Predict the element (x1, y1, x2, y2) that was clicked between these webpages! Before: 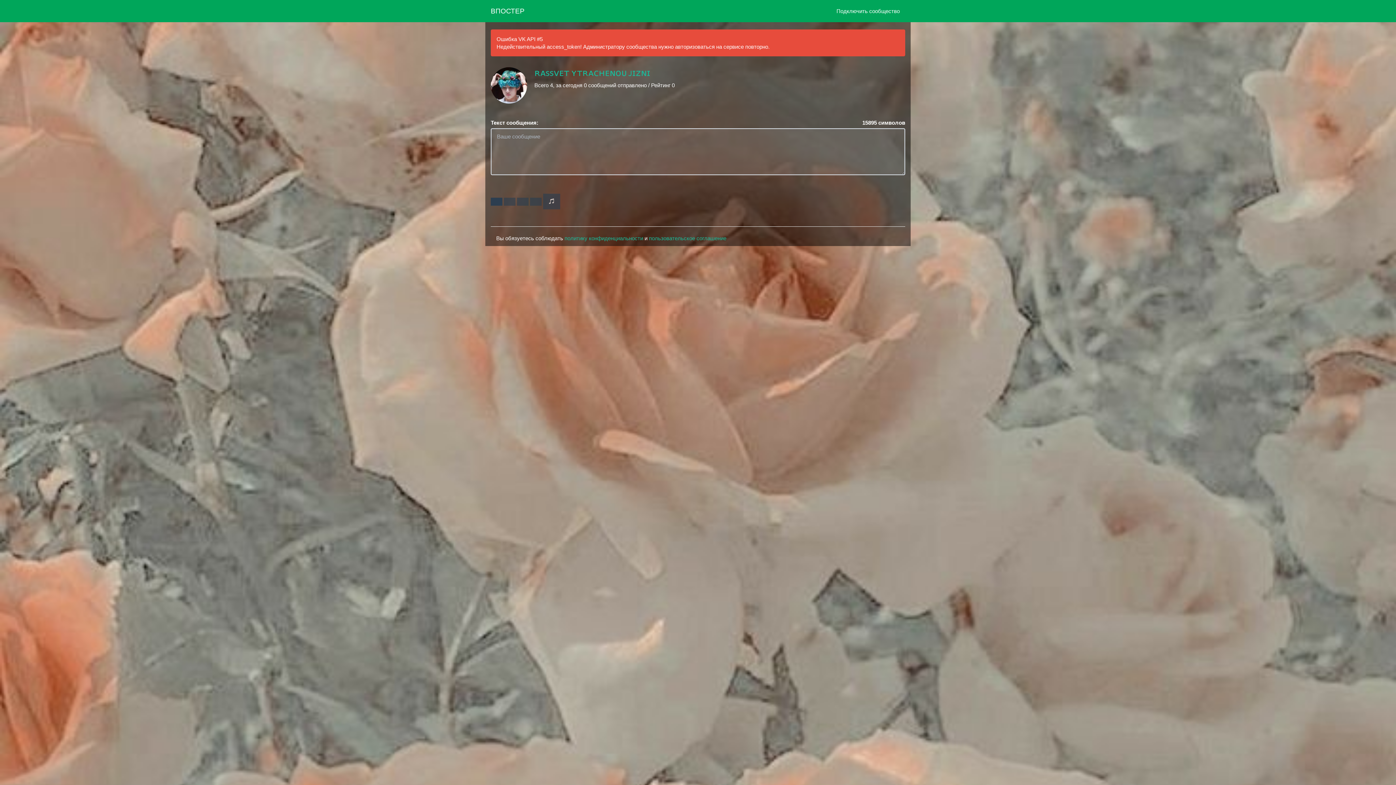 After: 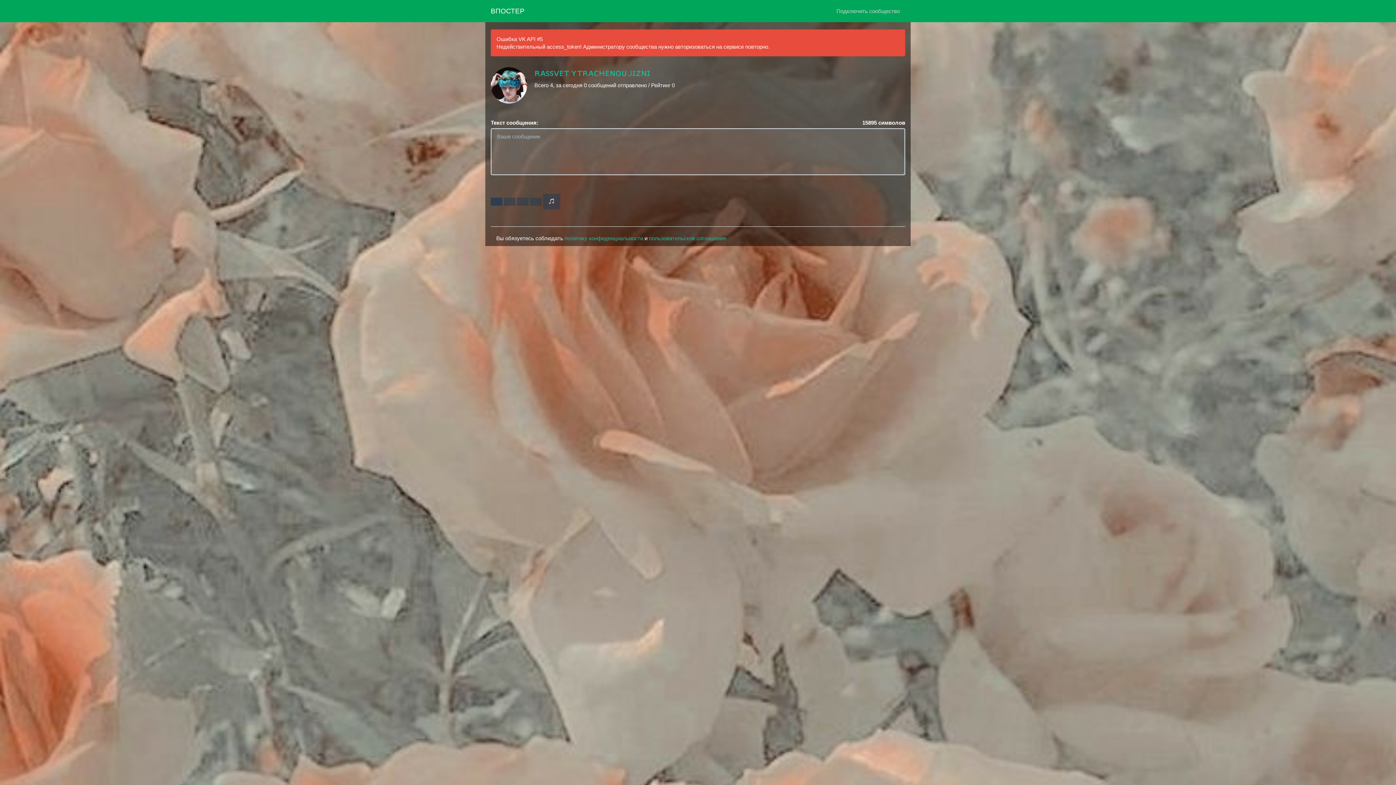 Action: bbox: (831, 0, 905, 21) label: Подключить сообщество